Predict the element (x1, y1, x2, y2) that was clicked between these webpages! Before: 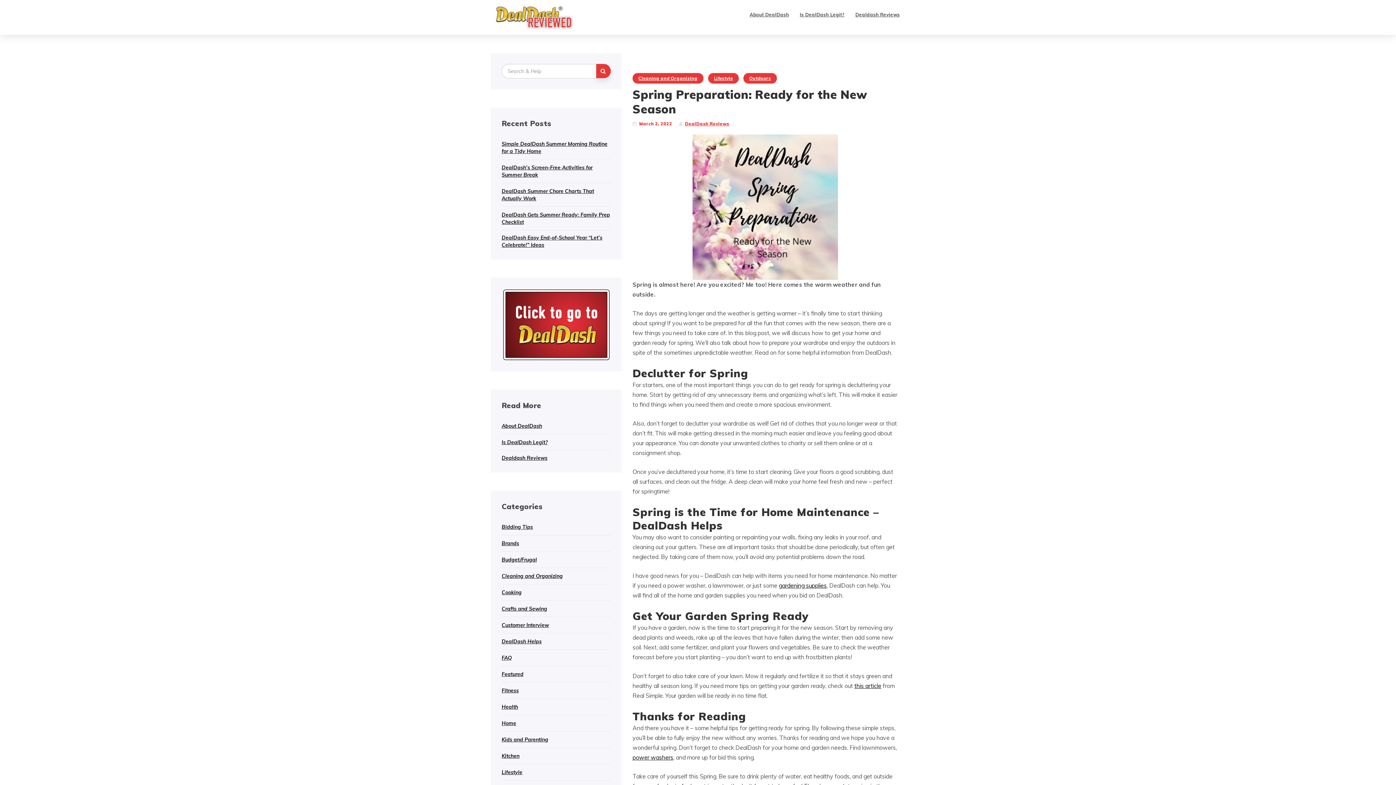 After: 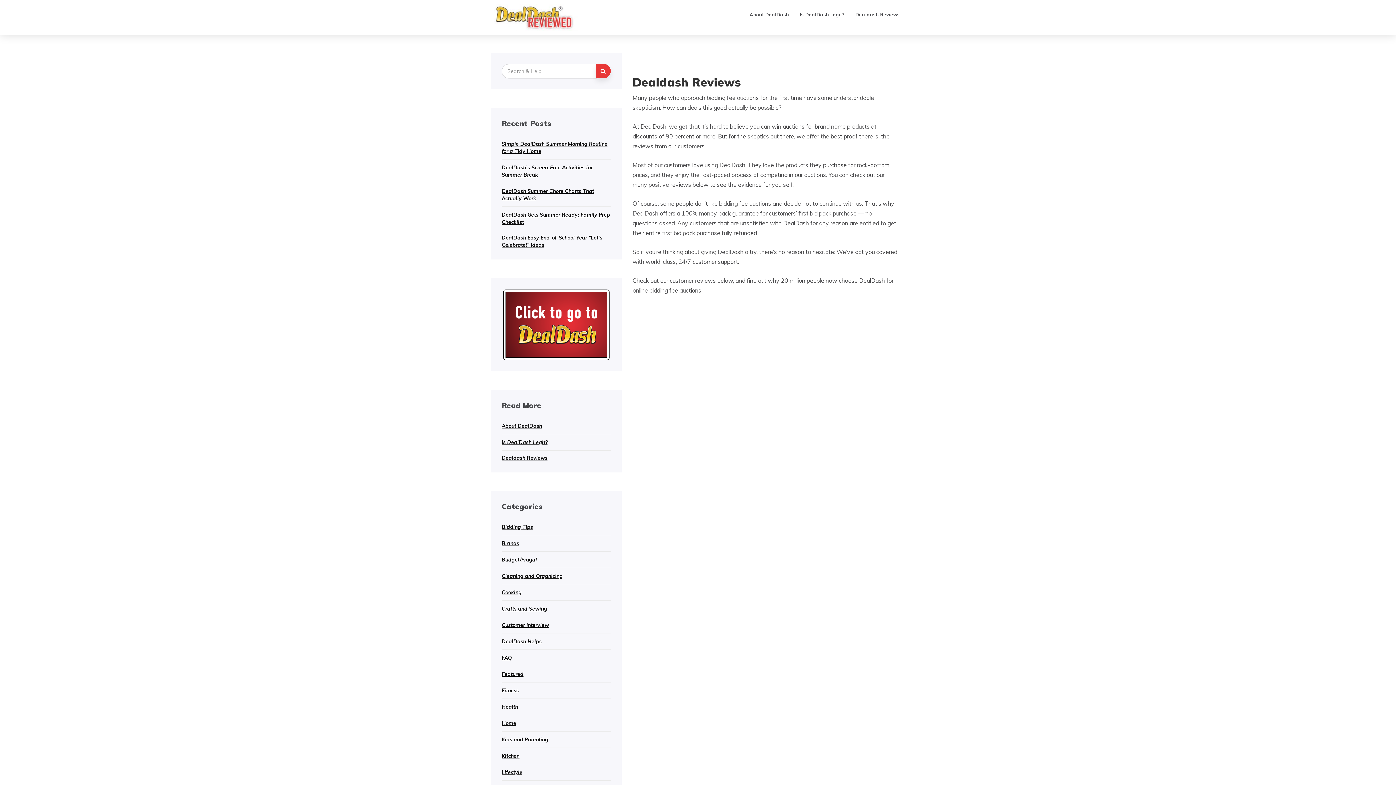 Action: label: Dealdash Reviews bbox: (501, 454, 547, 461)